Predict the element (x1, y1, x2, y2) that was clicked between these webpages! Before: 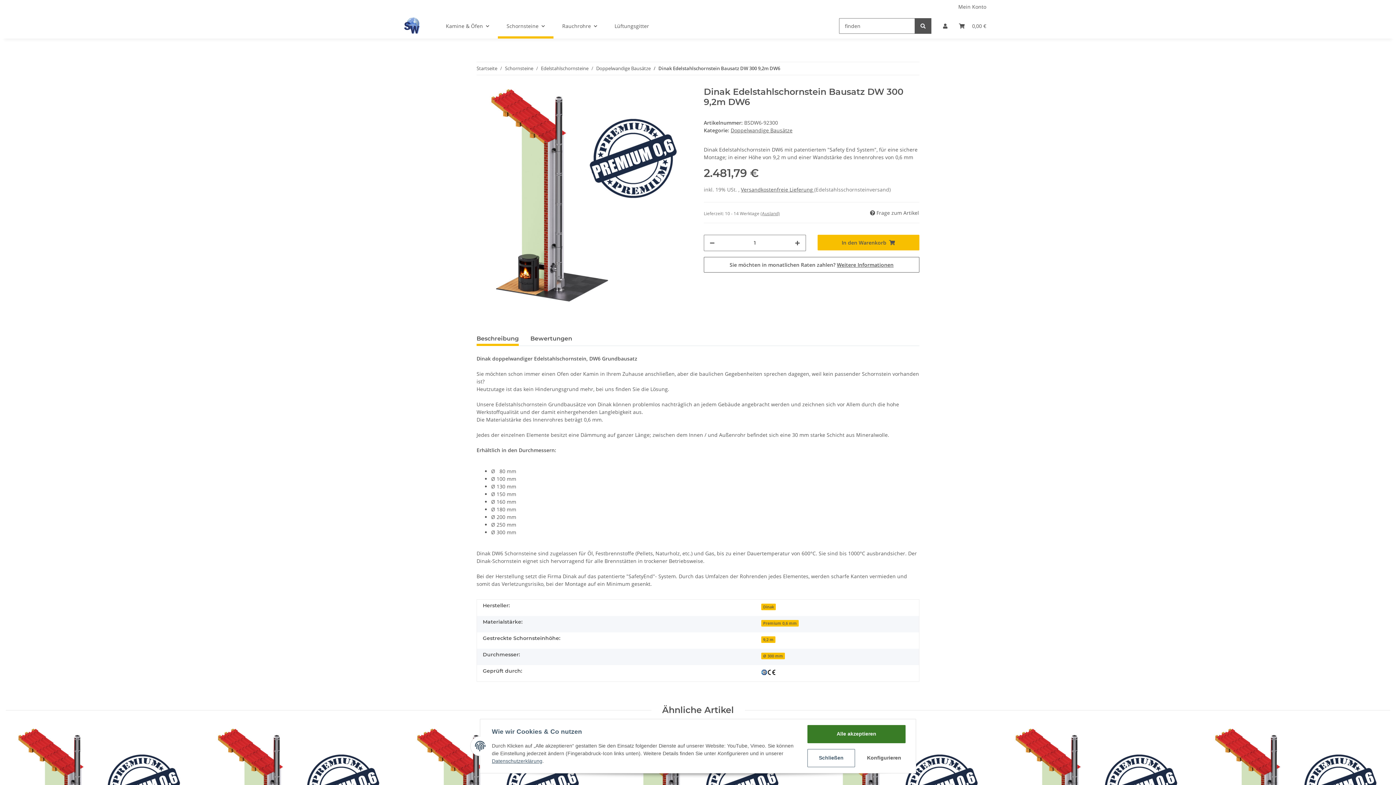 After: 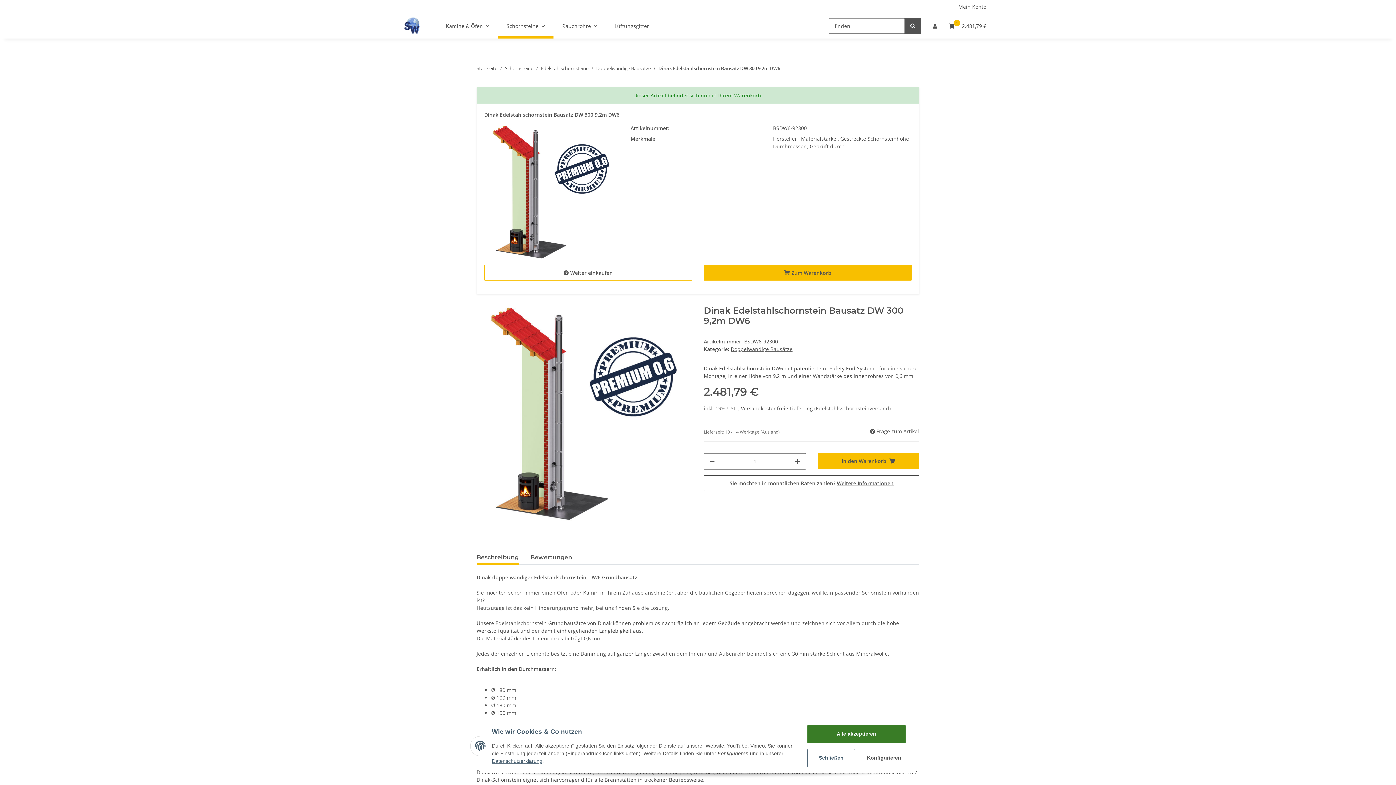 Action: bbox: (817, 234, 919, 250) label: In den Warenkorb